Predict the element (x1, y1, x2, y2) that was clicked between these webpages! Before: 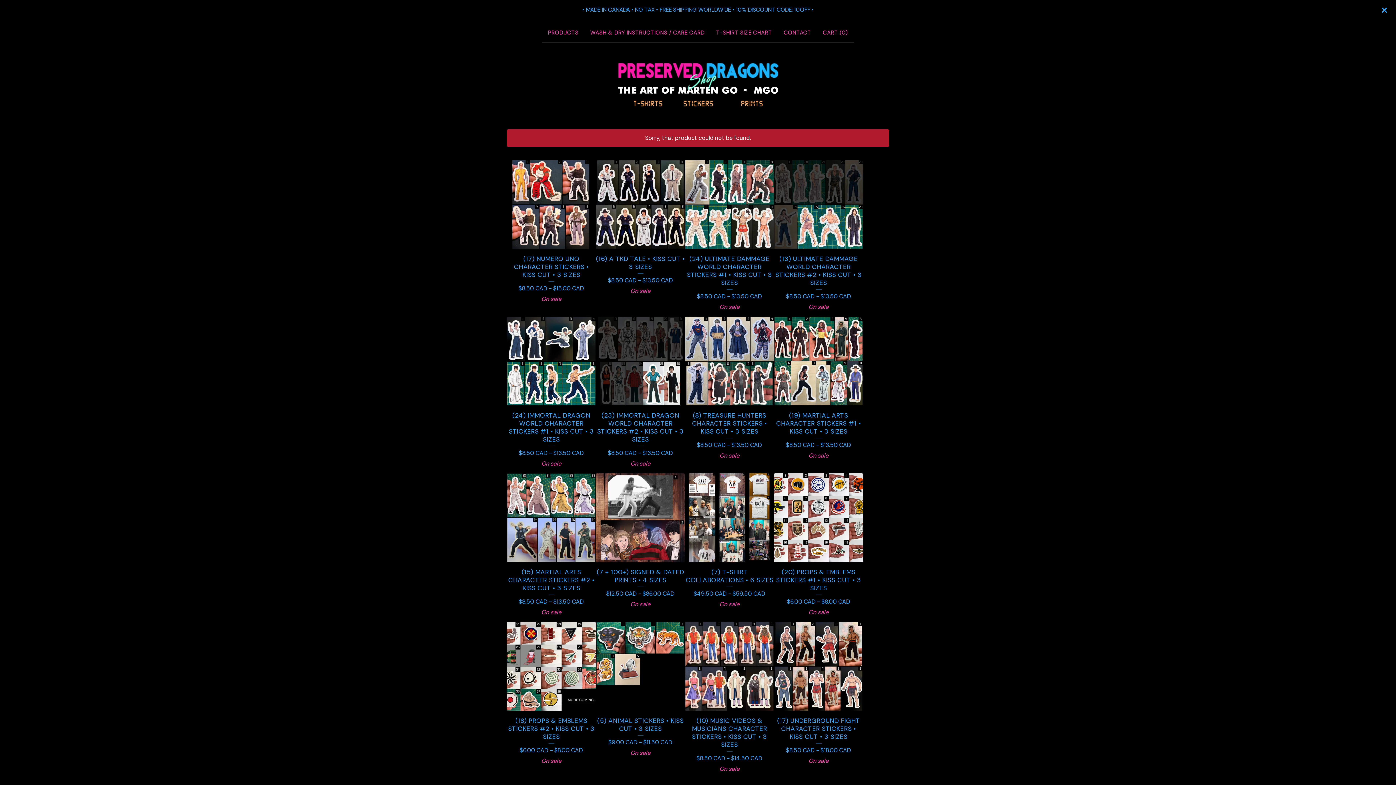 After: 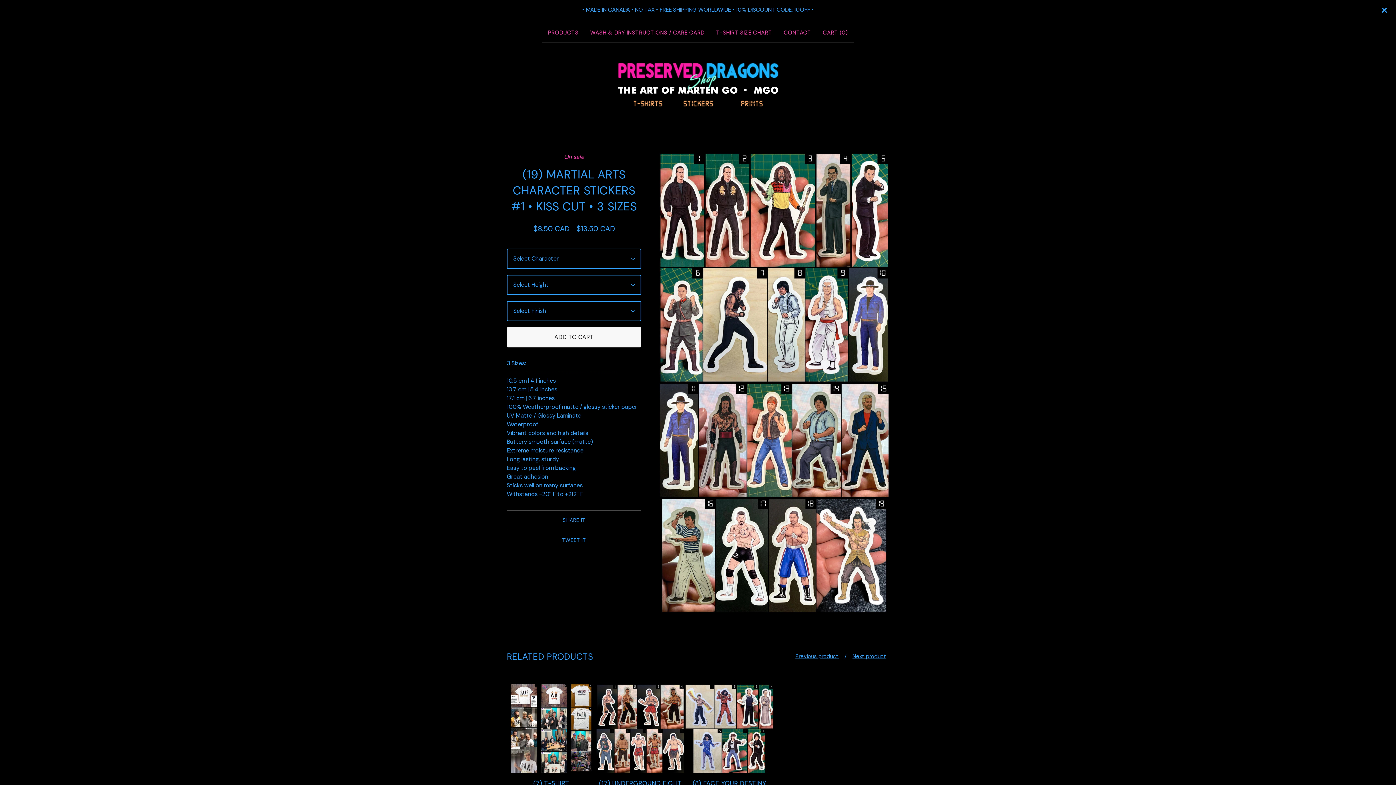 Action: label: (19) MARTIAL ARTS CHARACTER STICKERS #1 • KISS CUT • 3 SIZES
$8.50 CAD - $13.50 CAD
On sale bbox: (774, 316, 863, 465)